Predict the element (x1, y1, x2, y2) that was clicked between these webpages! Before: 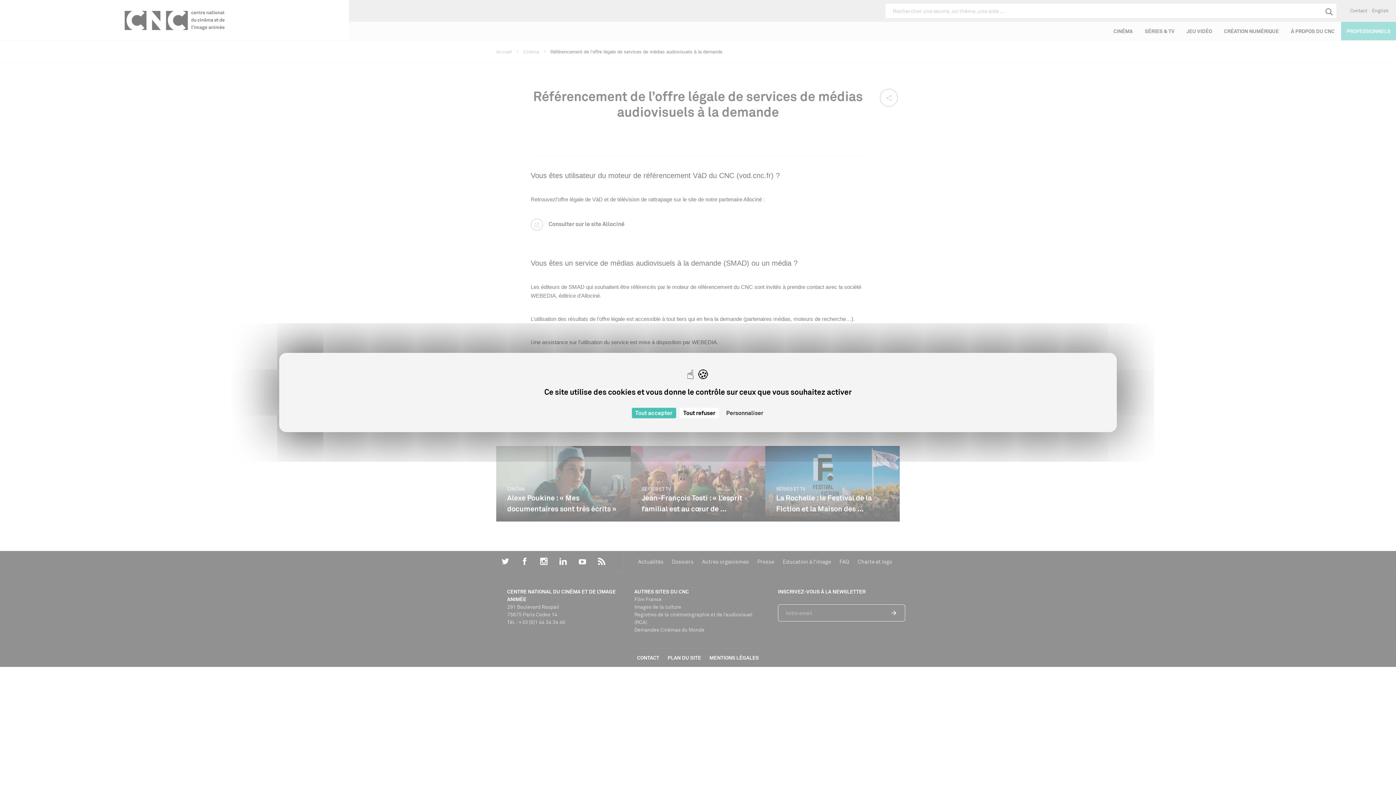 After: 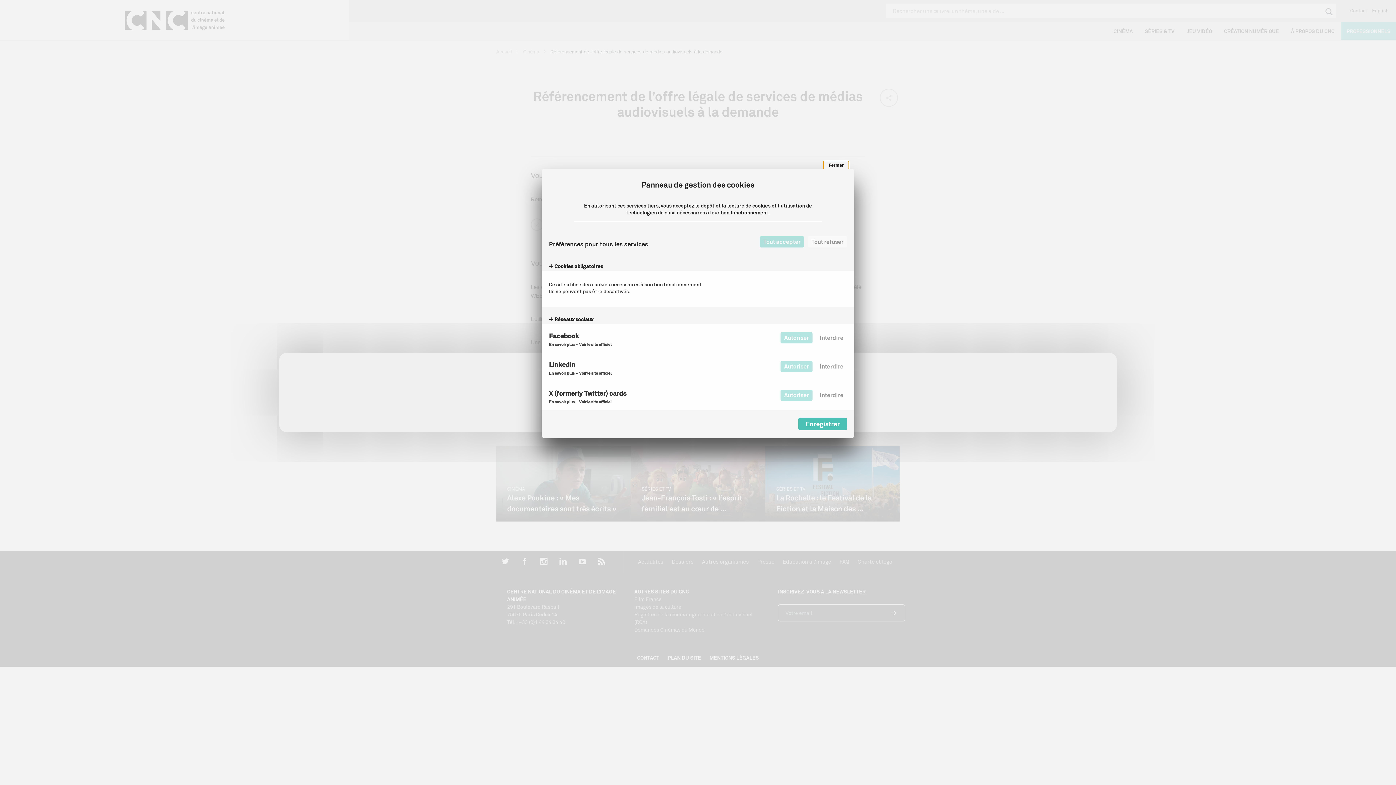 Action: bbox: (722, 408, 767, 418) label: Personnaliser (fenêtre modale)